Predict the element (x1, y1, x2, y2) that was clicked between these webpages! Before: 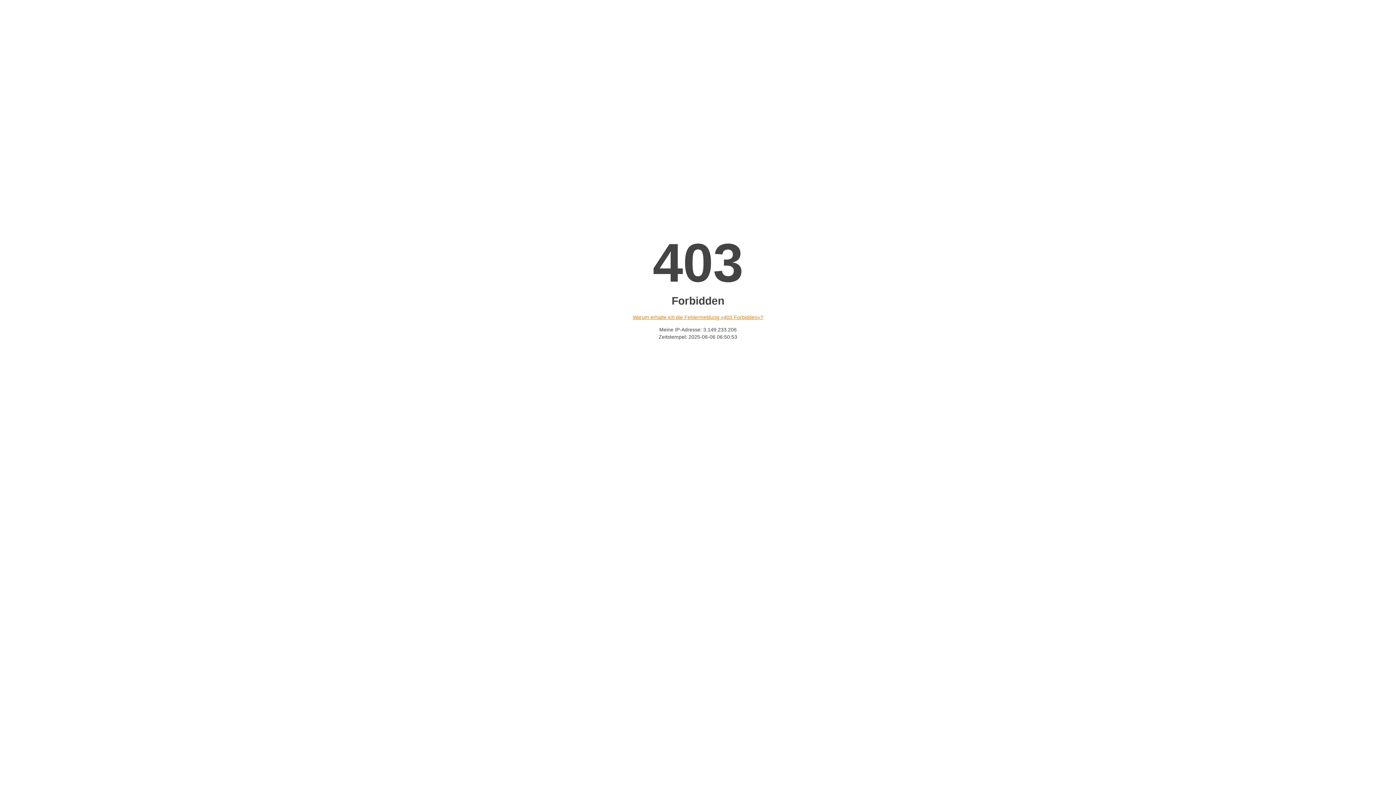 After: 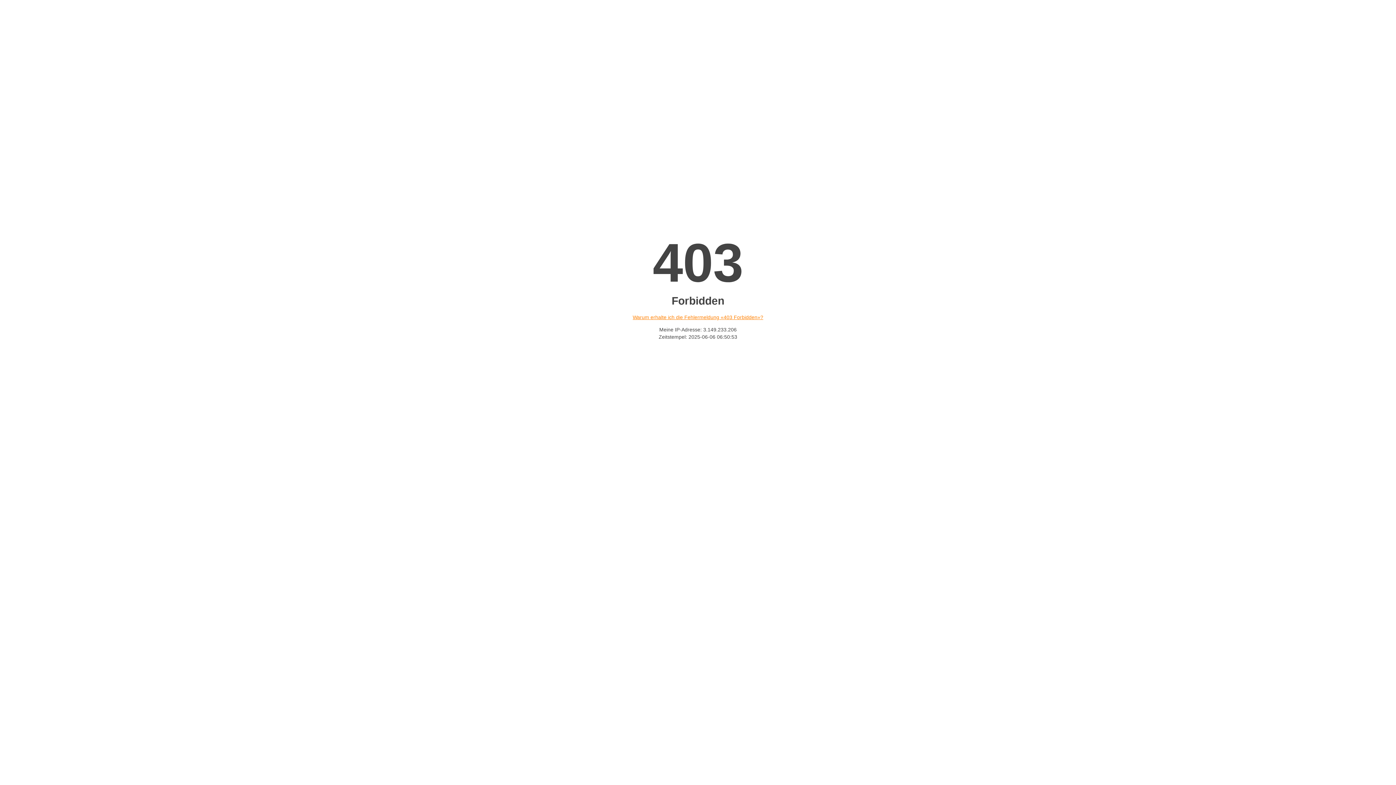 Action: bbox: (632, 314, 763, 320) label: Warum erhalte ich die Fehlermeldung «403 Forbidden»?